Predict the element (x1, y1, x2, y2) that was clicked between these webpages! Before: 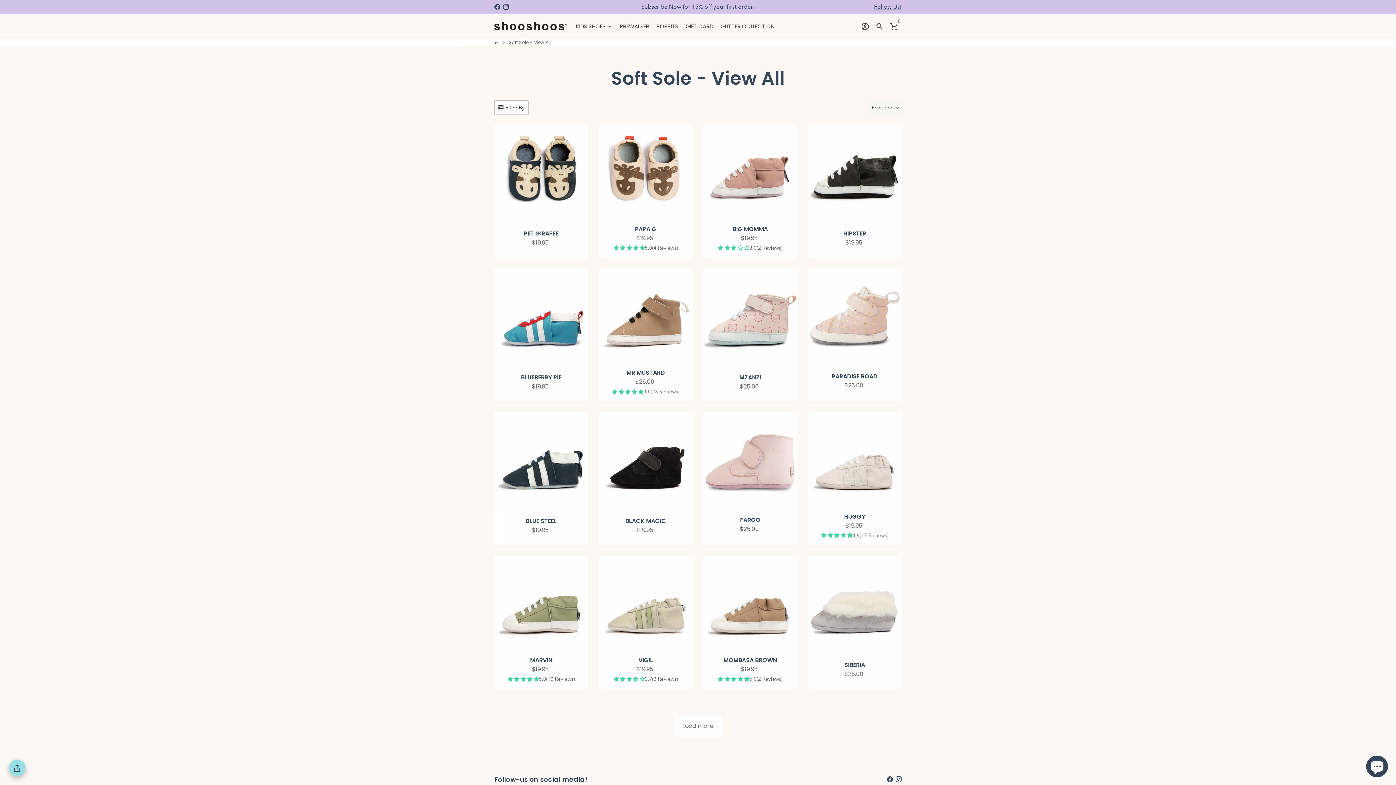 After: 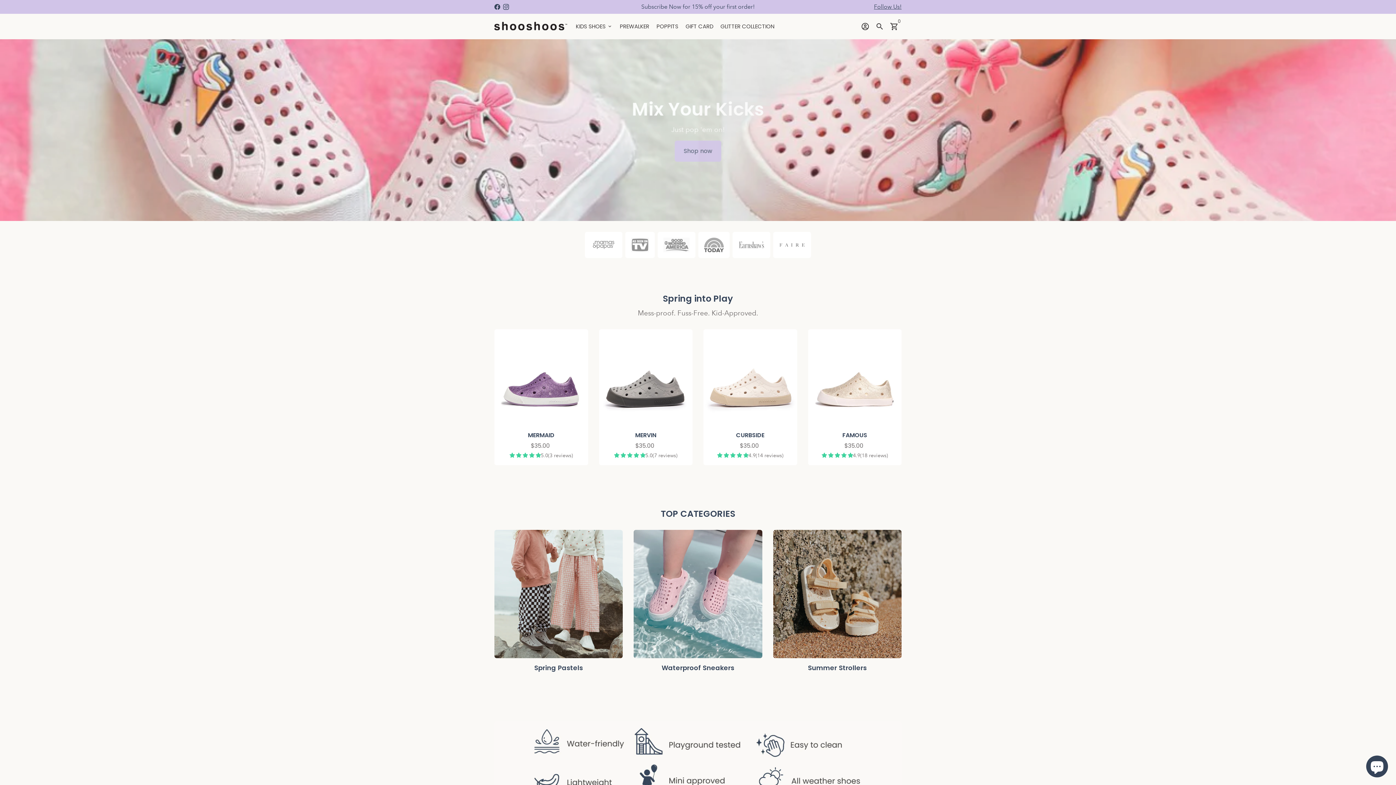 Action: bbox: (494, 13, 567, 38)